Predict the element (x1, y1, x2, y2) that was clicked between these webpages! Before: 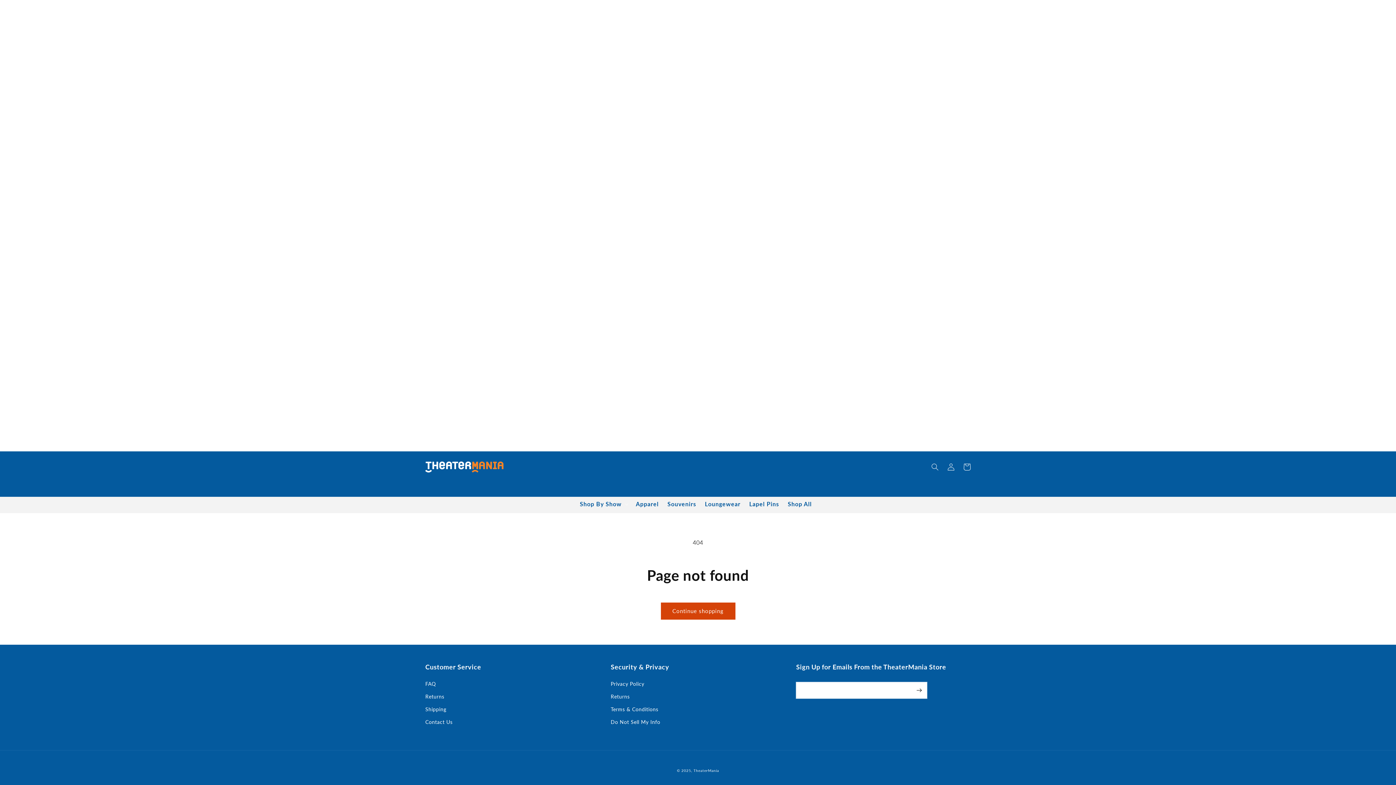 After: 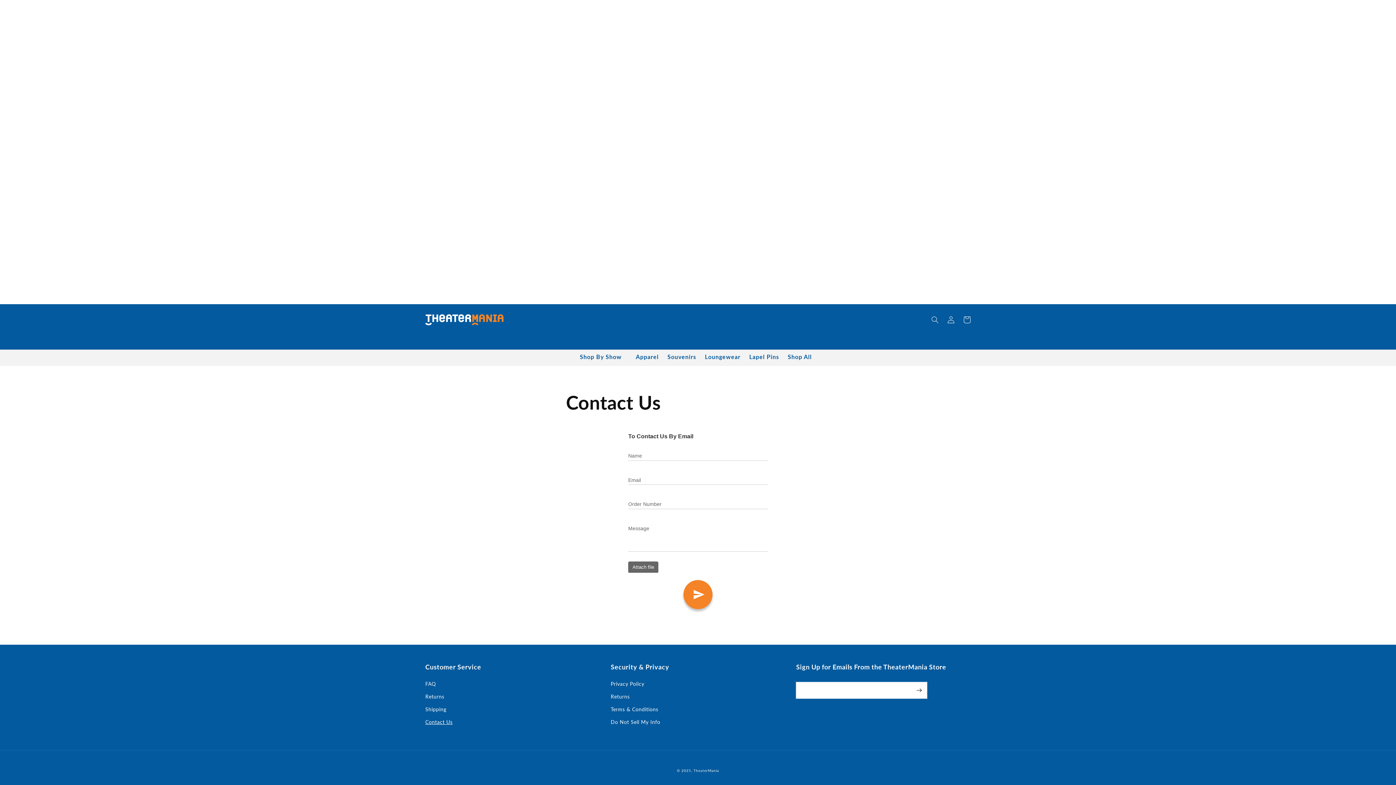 Action: bbox: (425, 716, 452, 728) label: Contact Us